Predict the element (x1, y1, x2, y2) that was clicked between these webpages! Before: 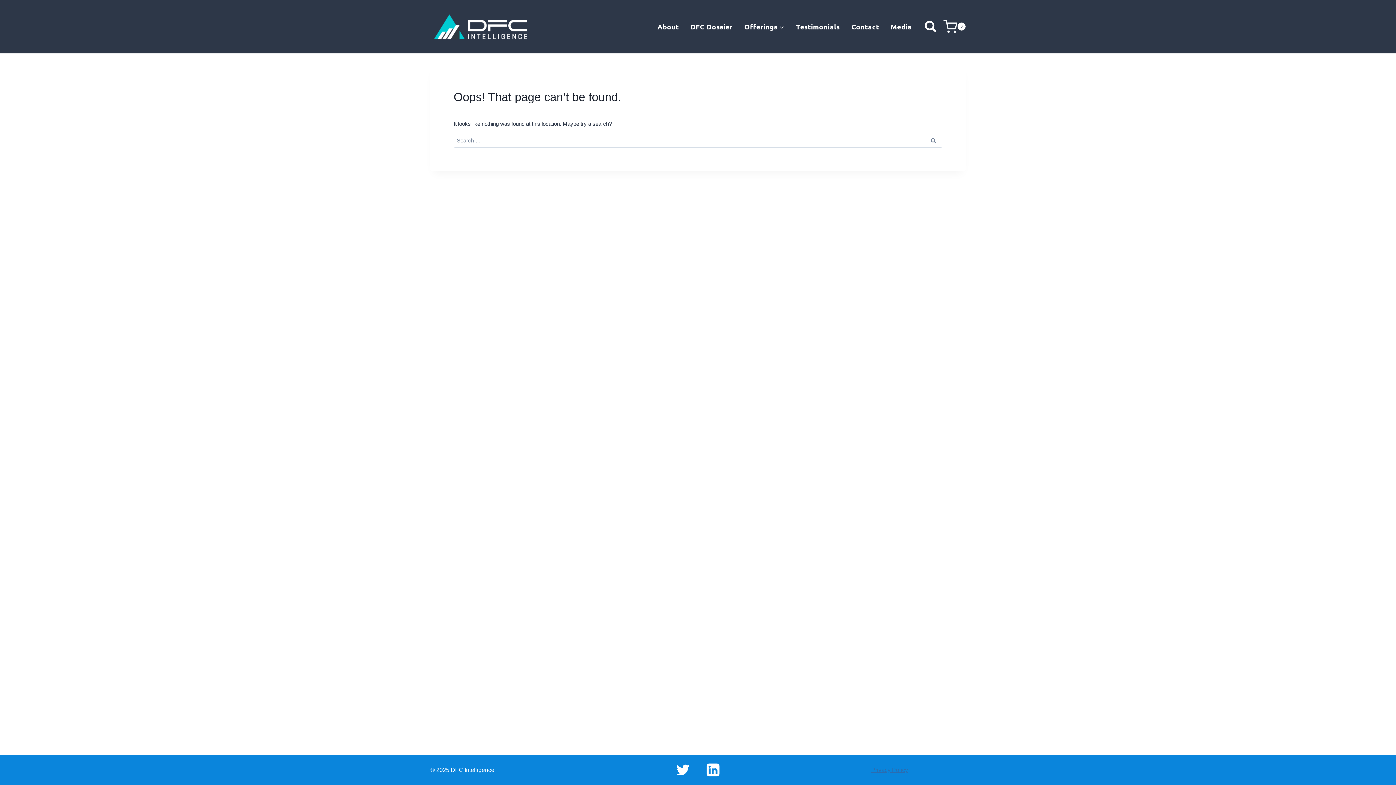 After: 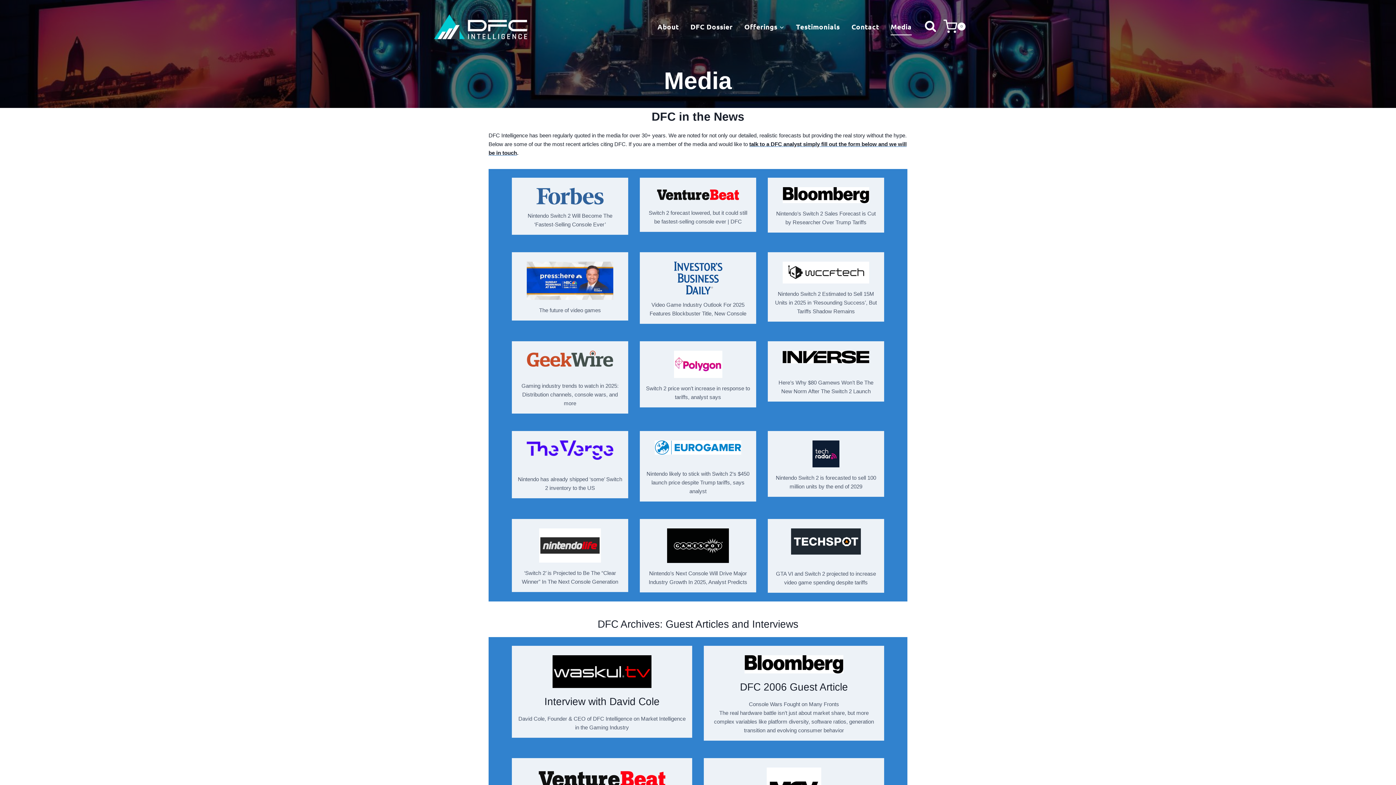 Action: label: Media bbox: (885, 17, 917, 35)